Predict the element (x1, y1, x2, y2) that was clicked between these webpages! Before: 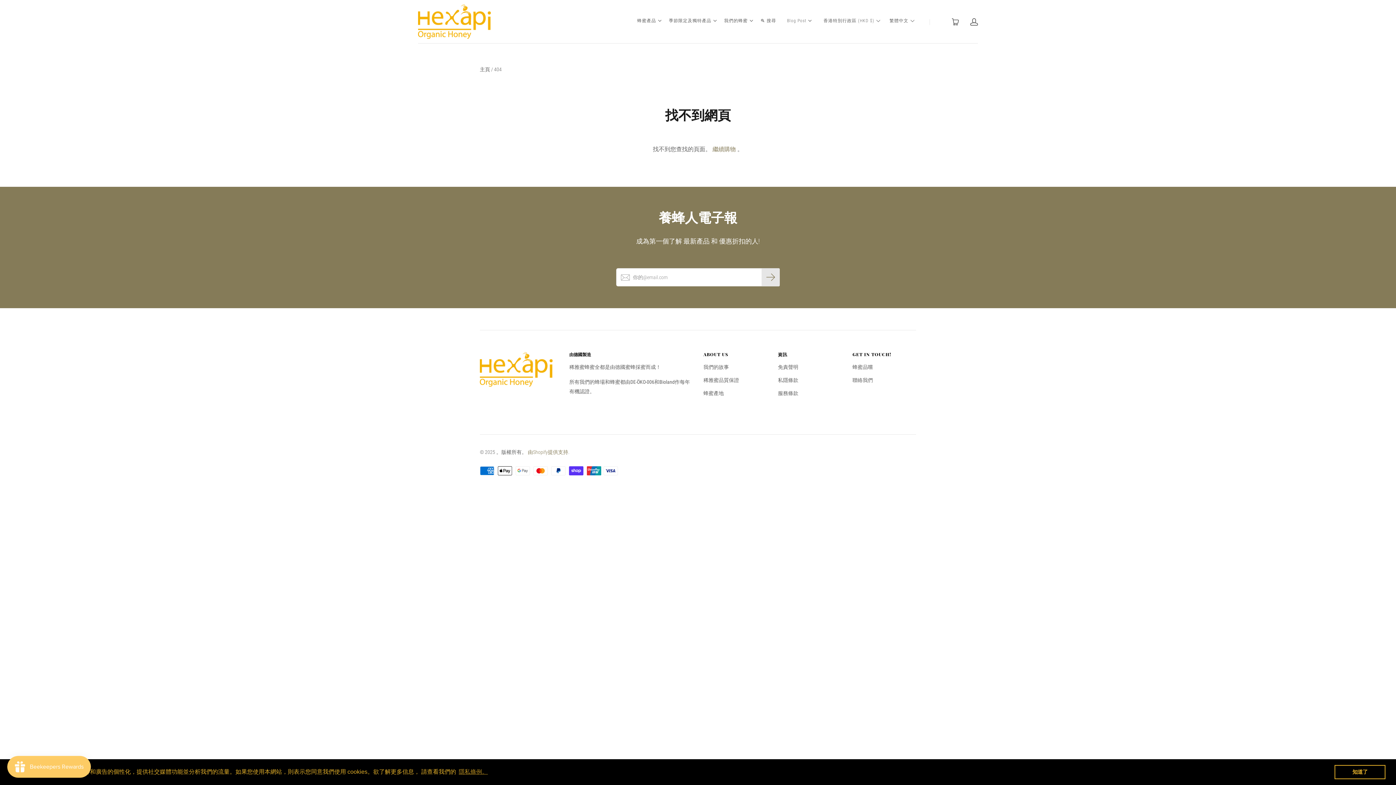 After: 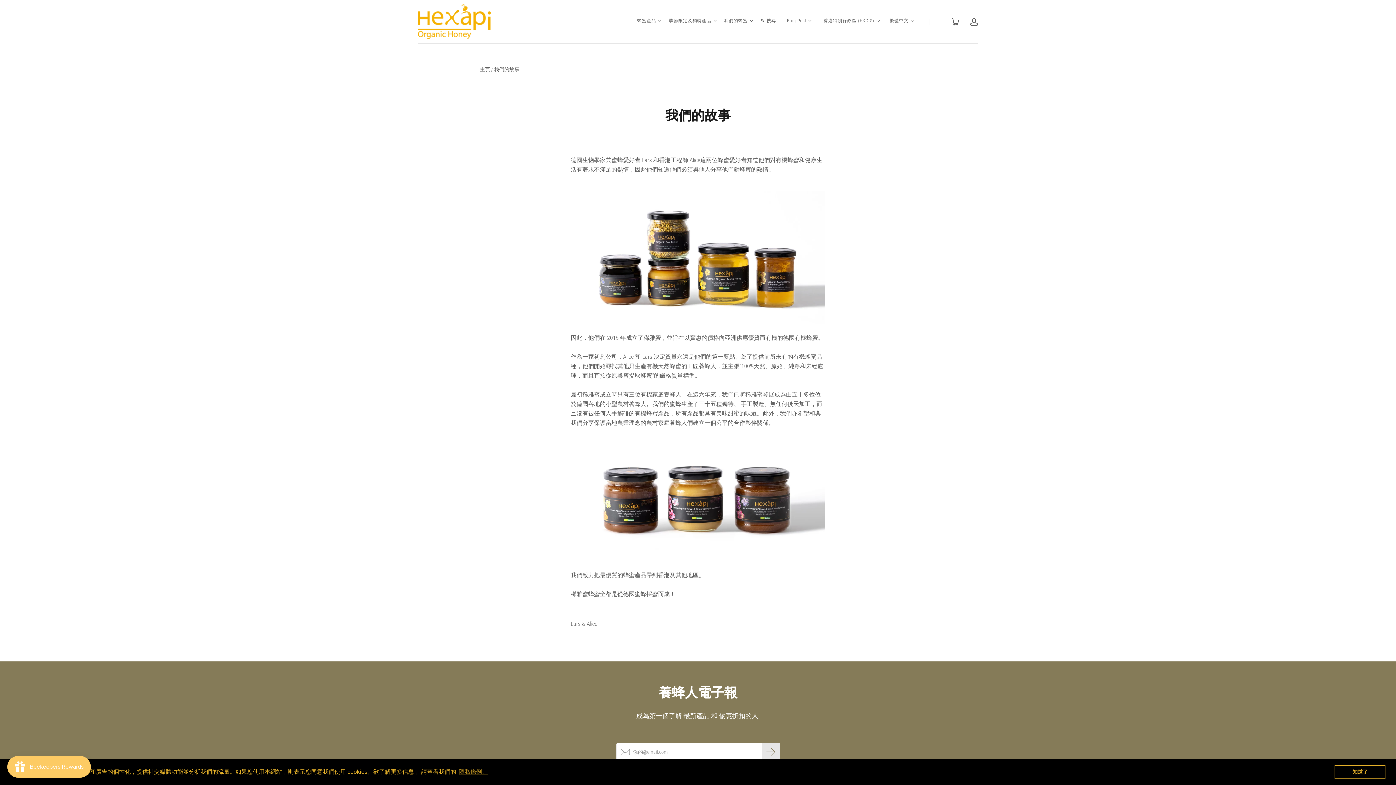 Action: bbox: (703, 362, 729, 372) label: 我們的故事